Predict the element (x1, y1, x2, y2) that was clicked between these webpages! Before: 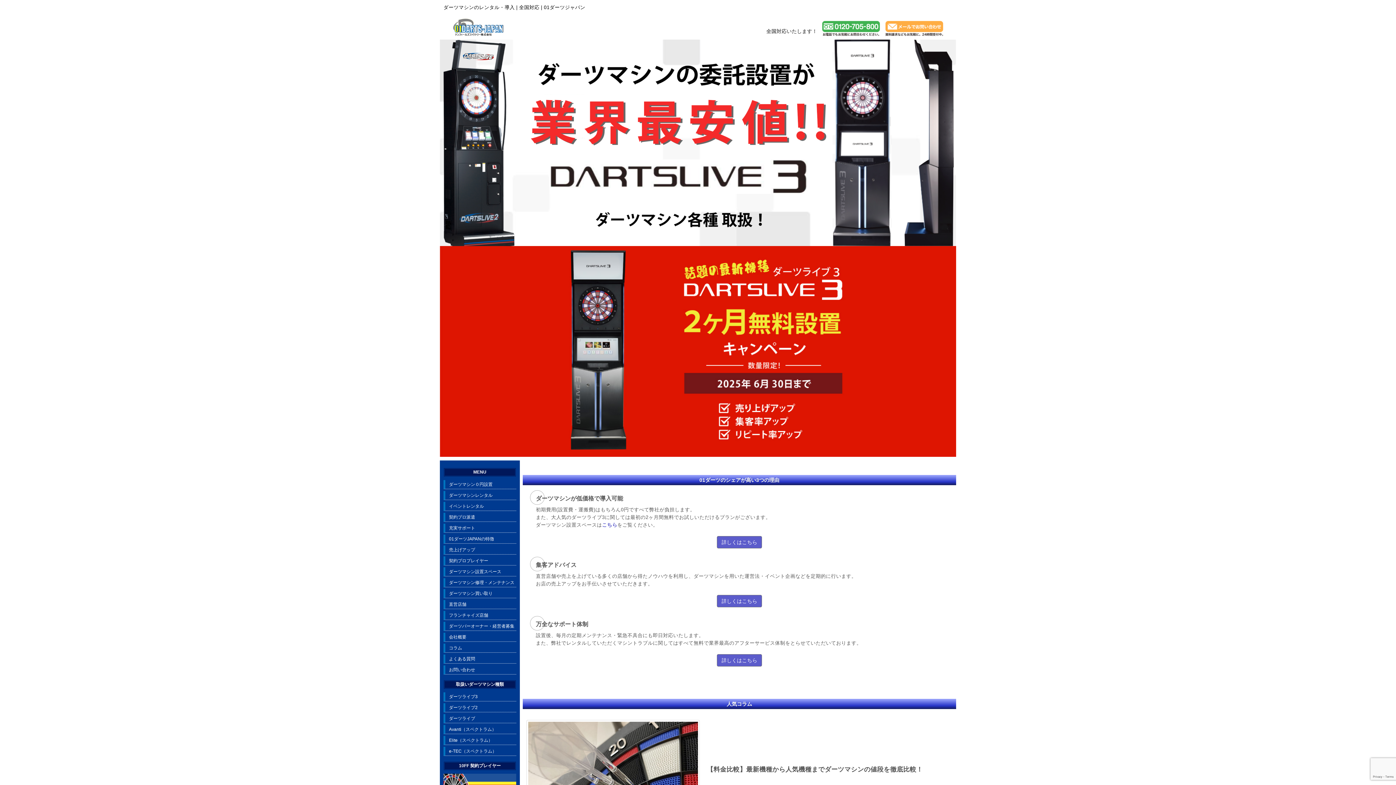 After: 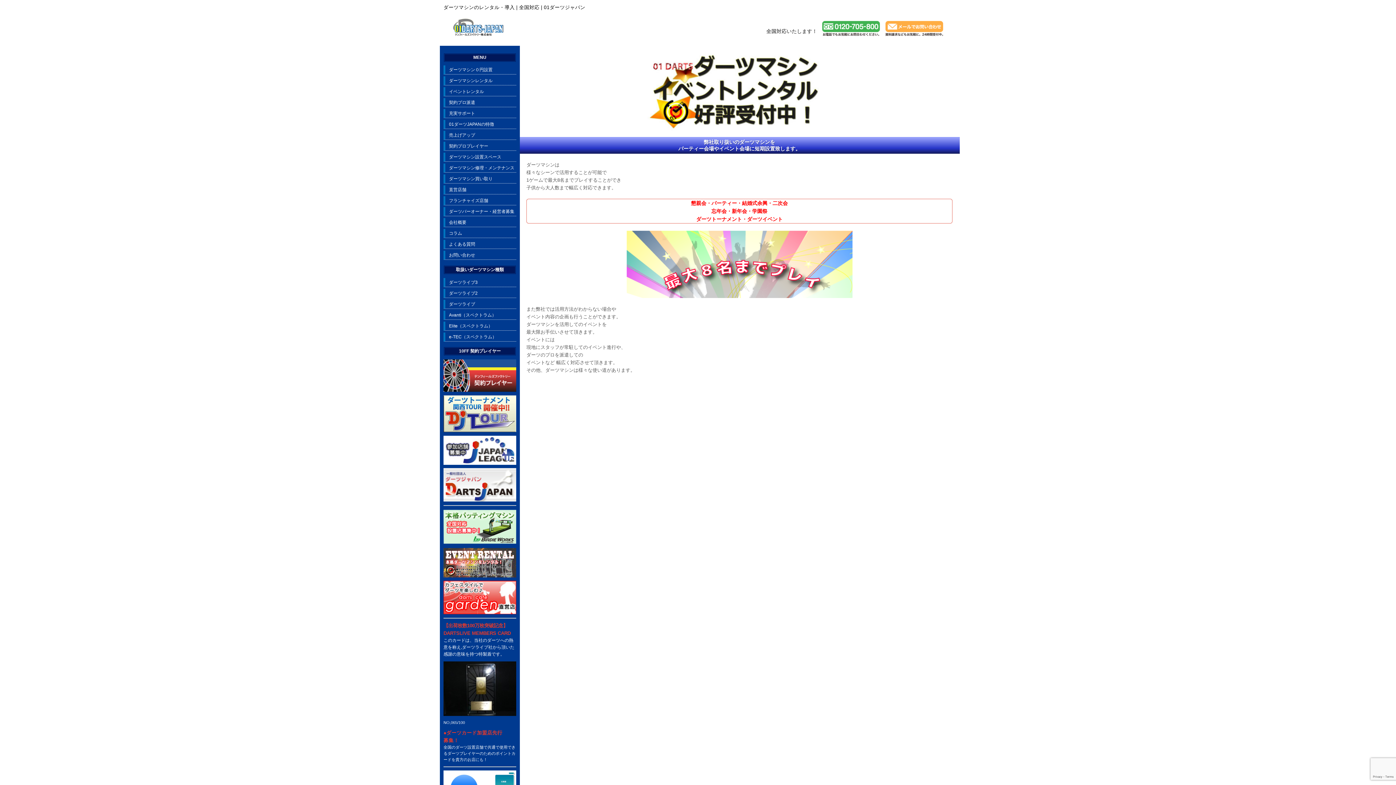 Action: label: イベントレンタル bbox: (443, 502, 516, 511)